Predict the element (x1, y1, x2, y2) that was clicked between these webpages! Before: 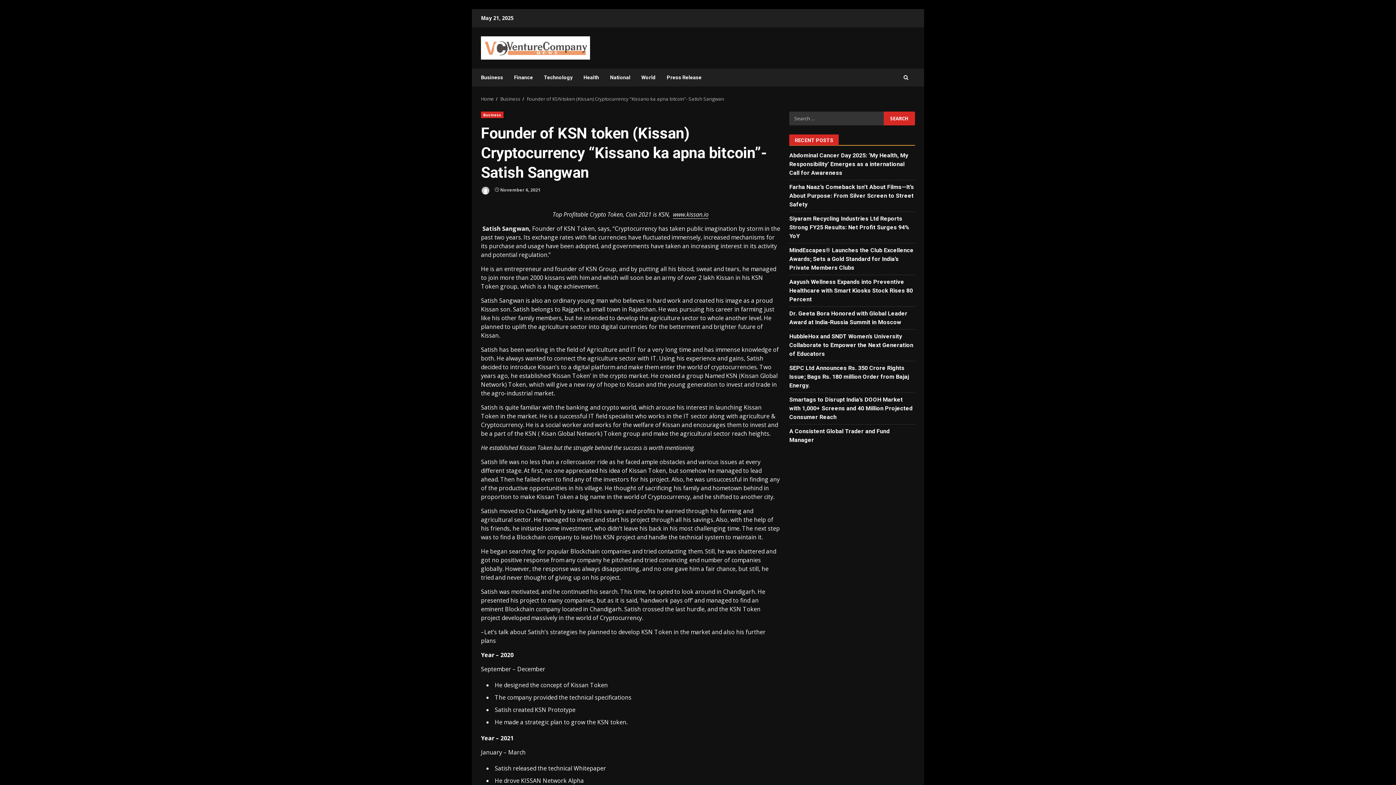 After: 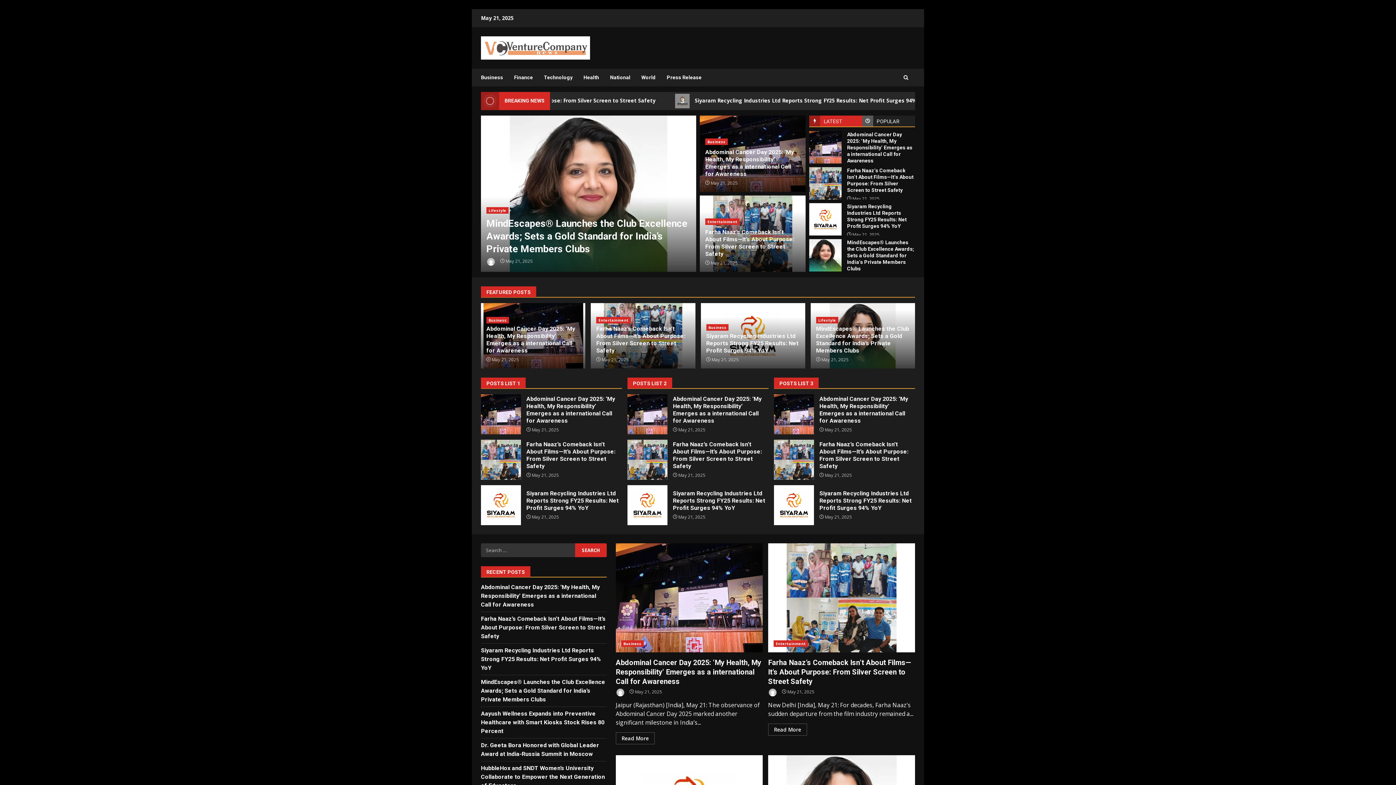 Action: label: Home bbox: (481, 95, 494, 102)